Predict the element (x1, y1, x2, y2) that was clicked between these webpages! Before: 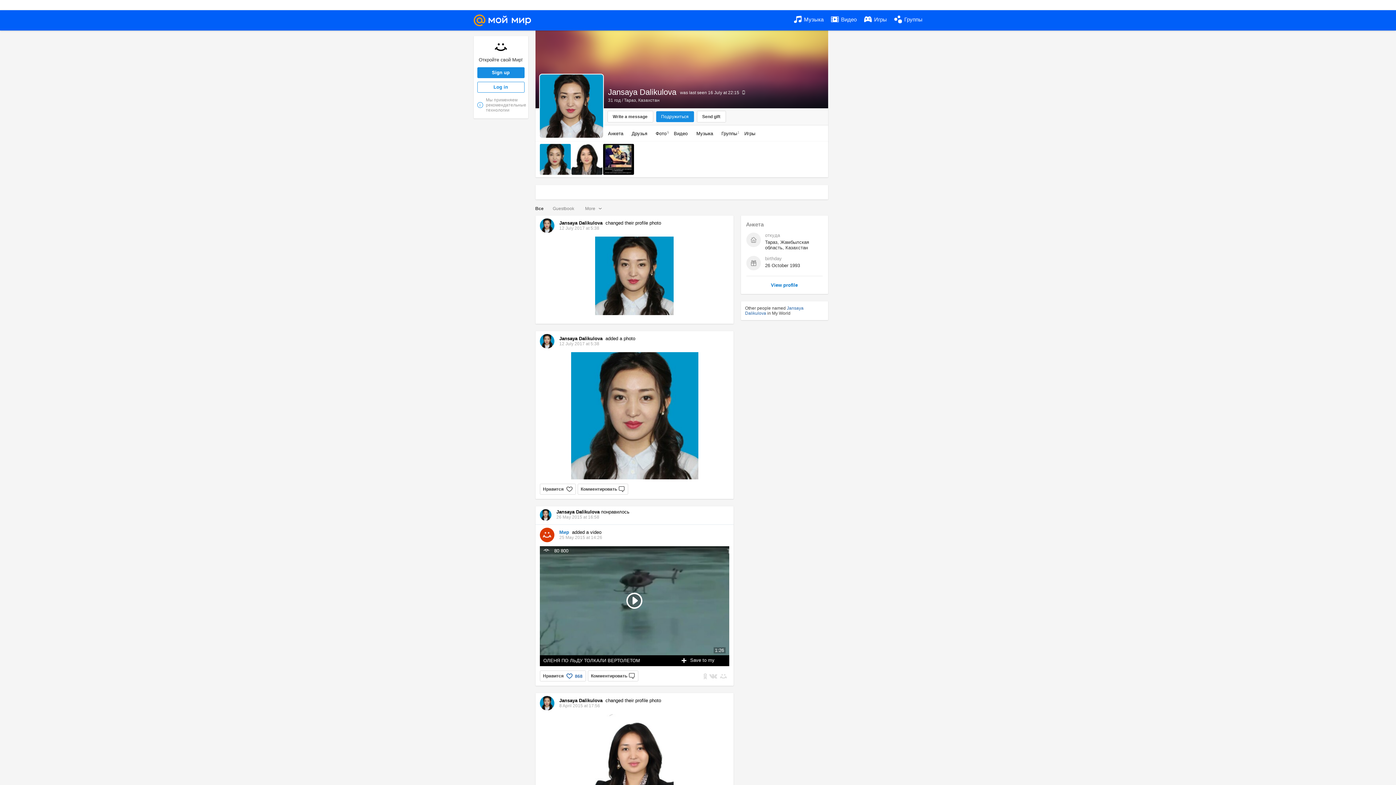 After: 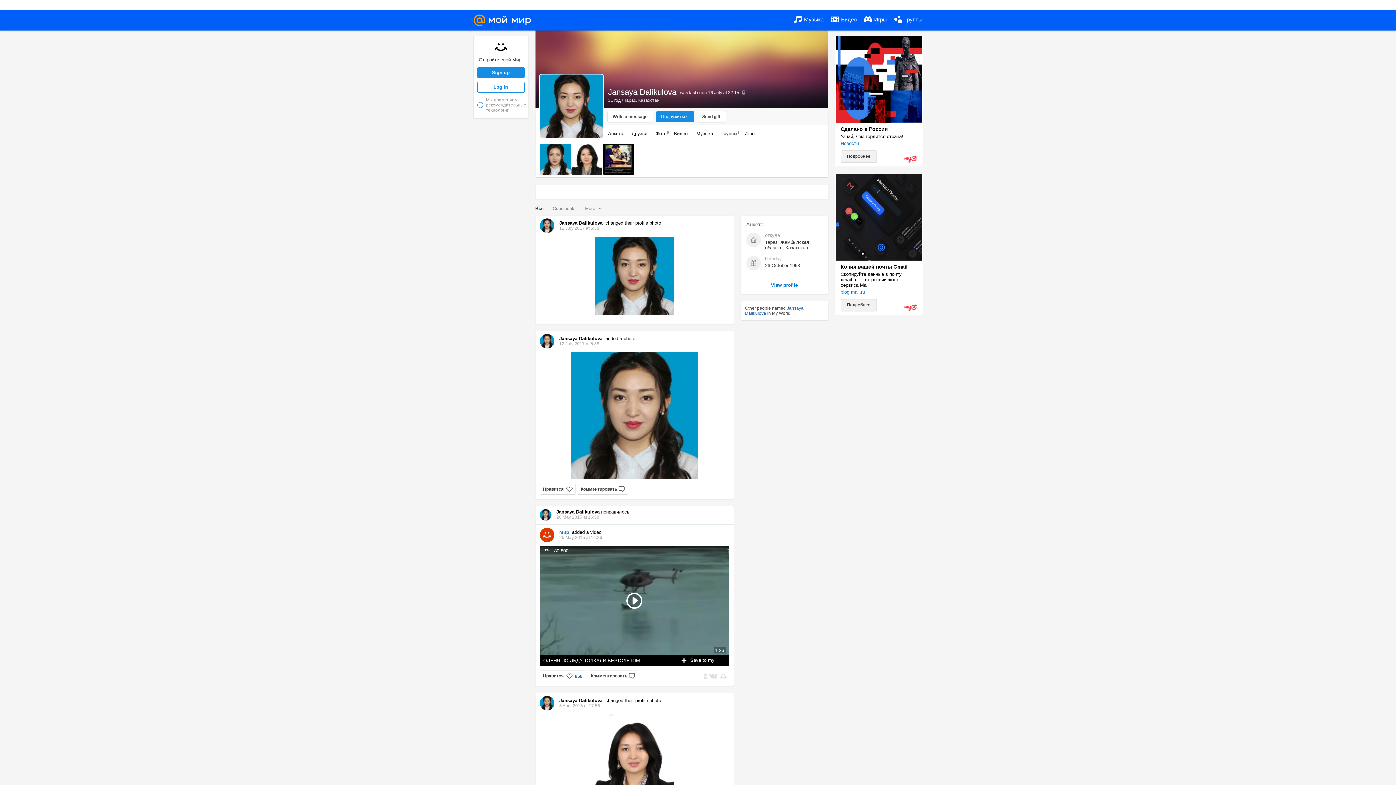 Action: bbox: (631, 130, 647, 136) label: Друзья